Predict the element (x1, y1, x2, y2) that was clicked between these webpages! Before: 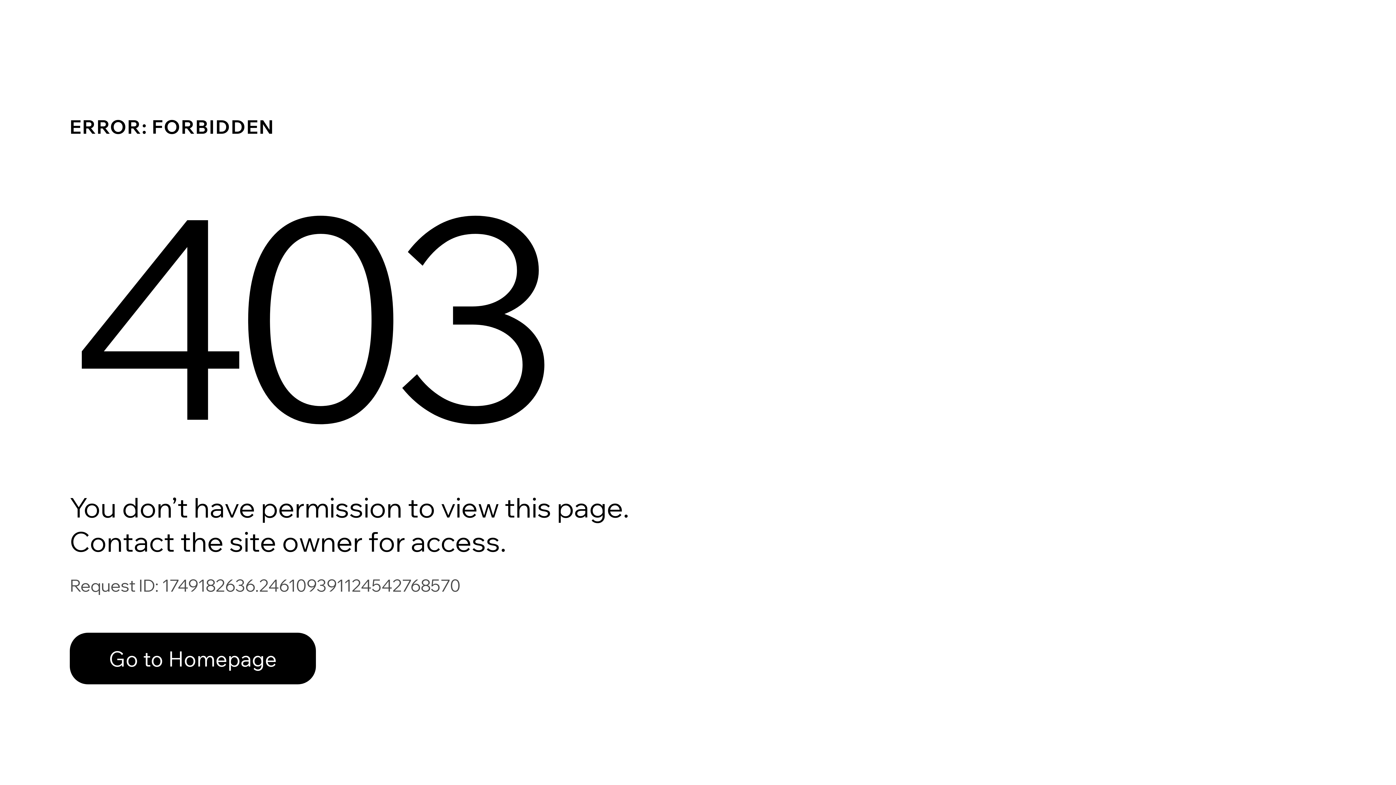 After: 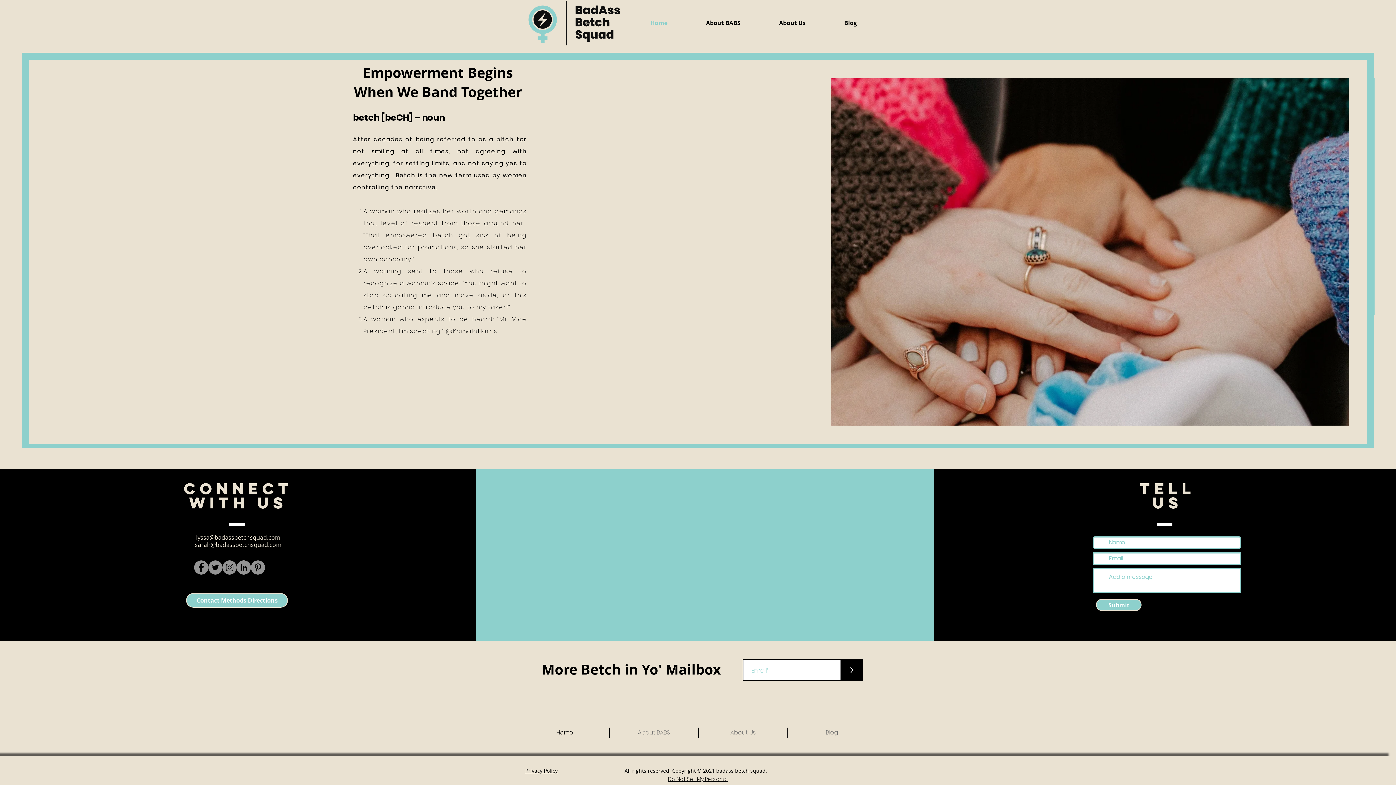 Action: bbox: (69, 633, 316, 684) label: Go to Homepage